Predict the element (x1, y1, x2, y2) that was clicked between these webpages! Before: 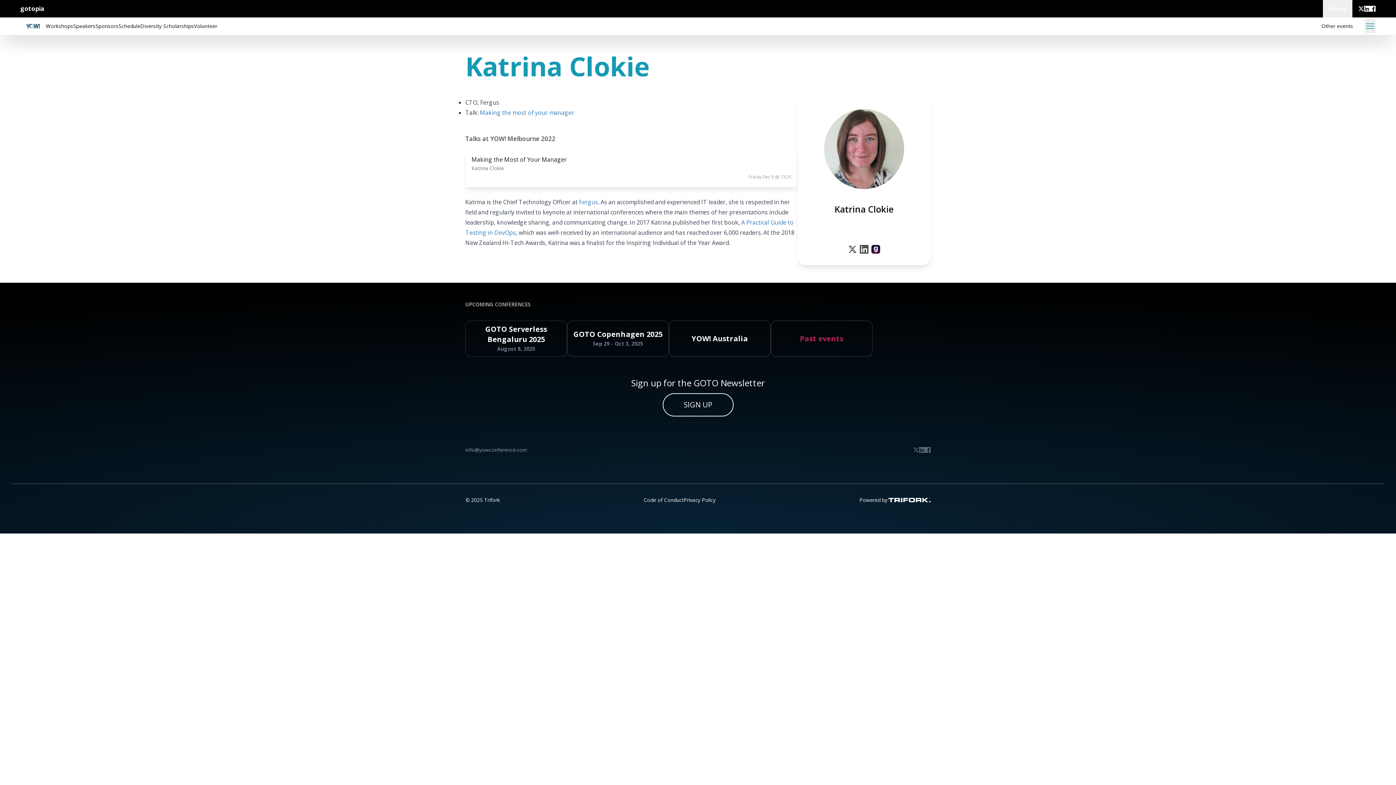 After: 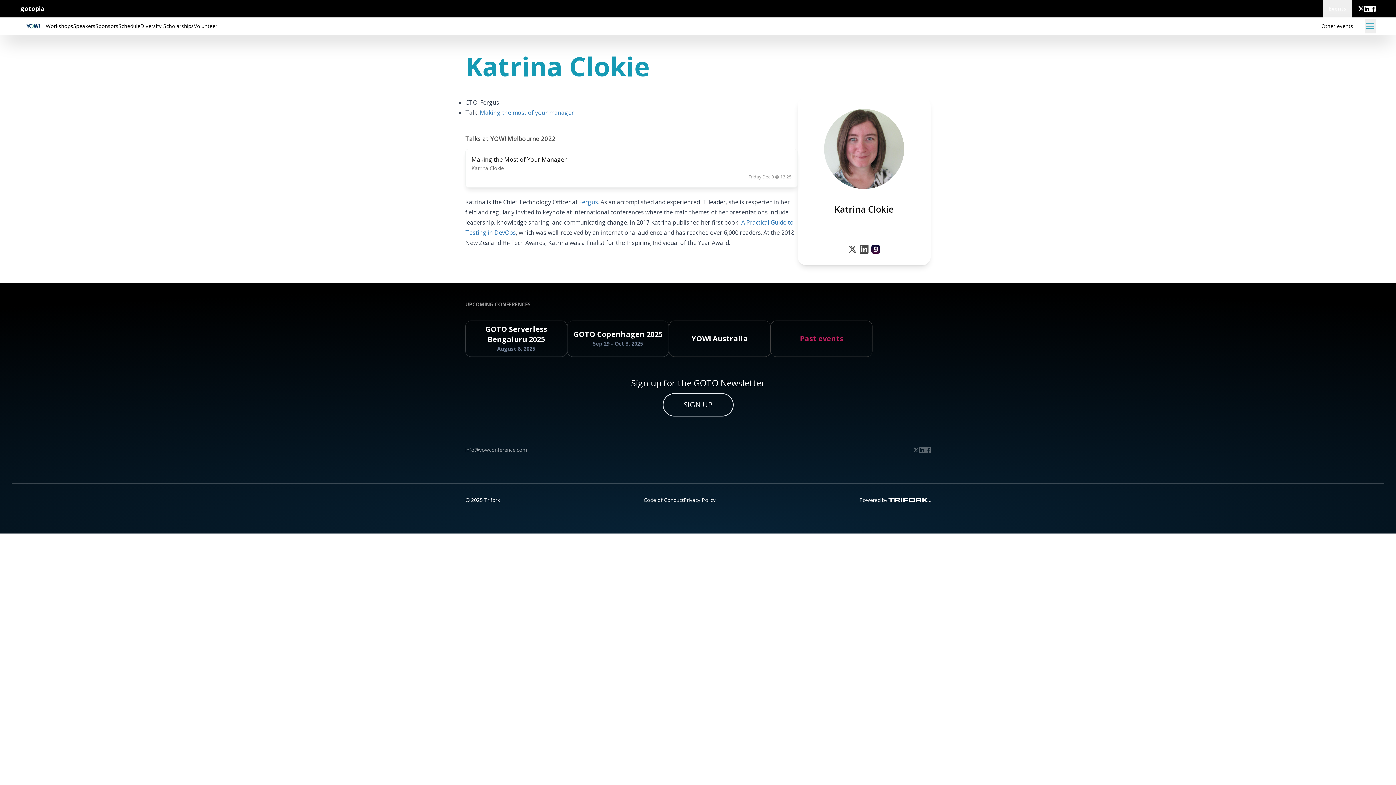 Action: bbox: (919, 447, 925, 453)